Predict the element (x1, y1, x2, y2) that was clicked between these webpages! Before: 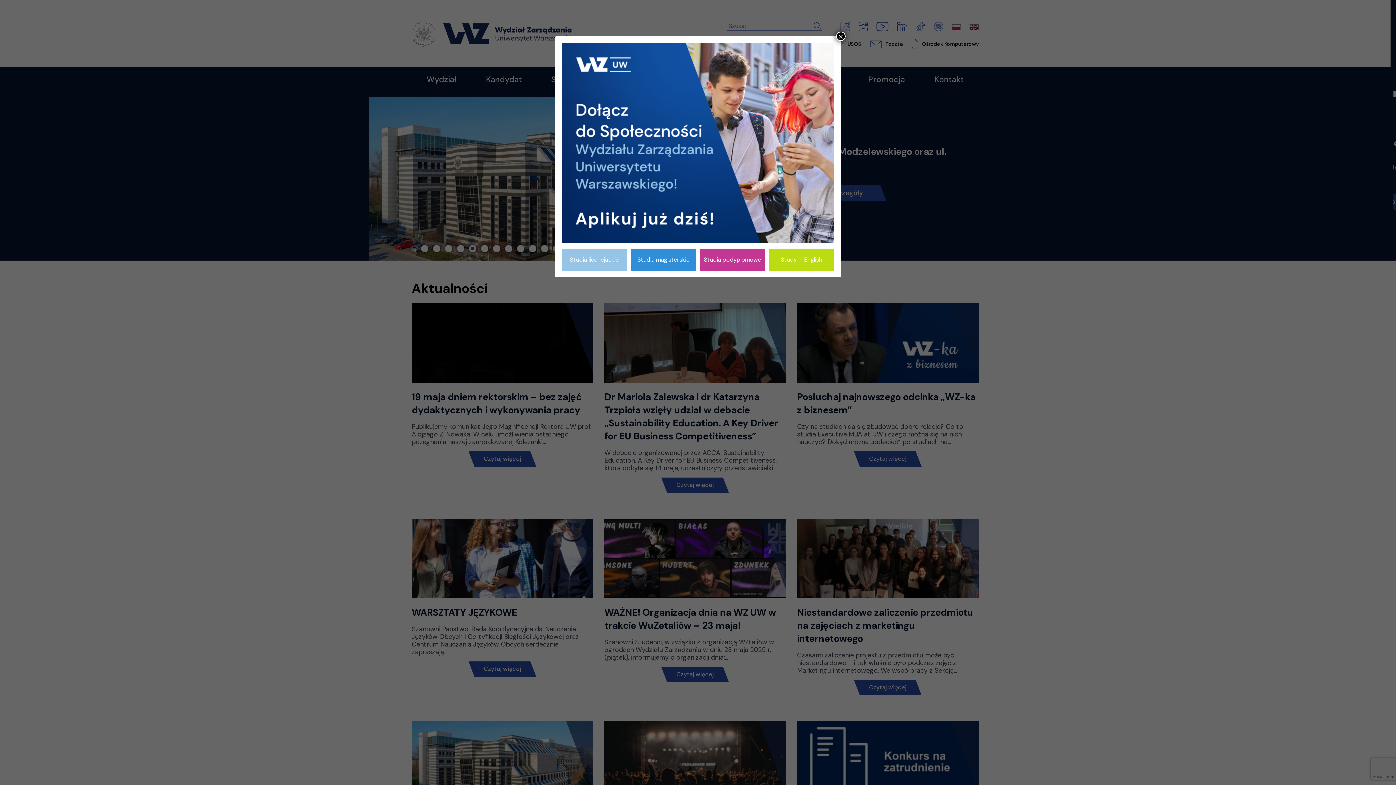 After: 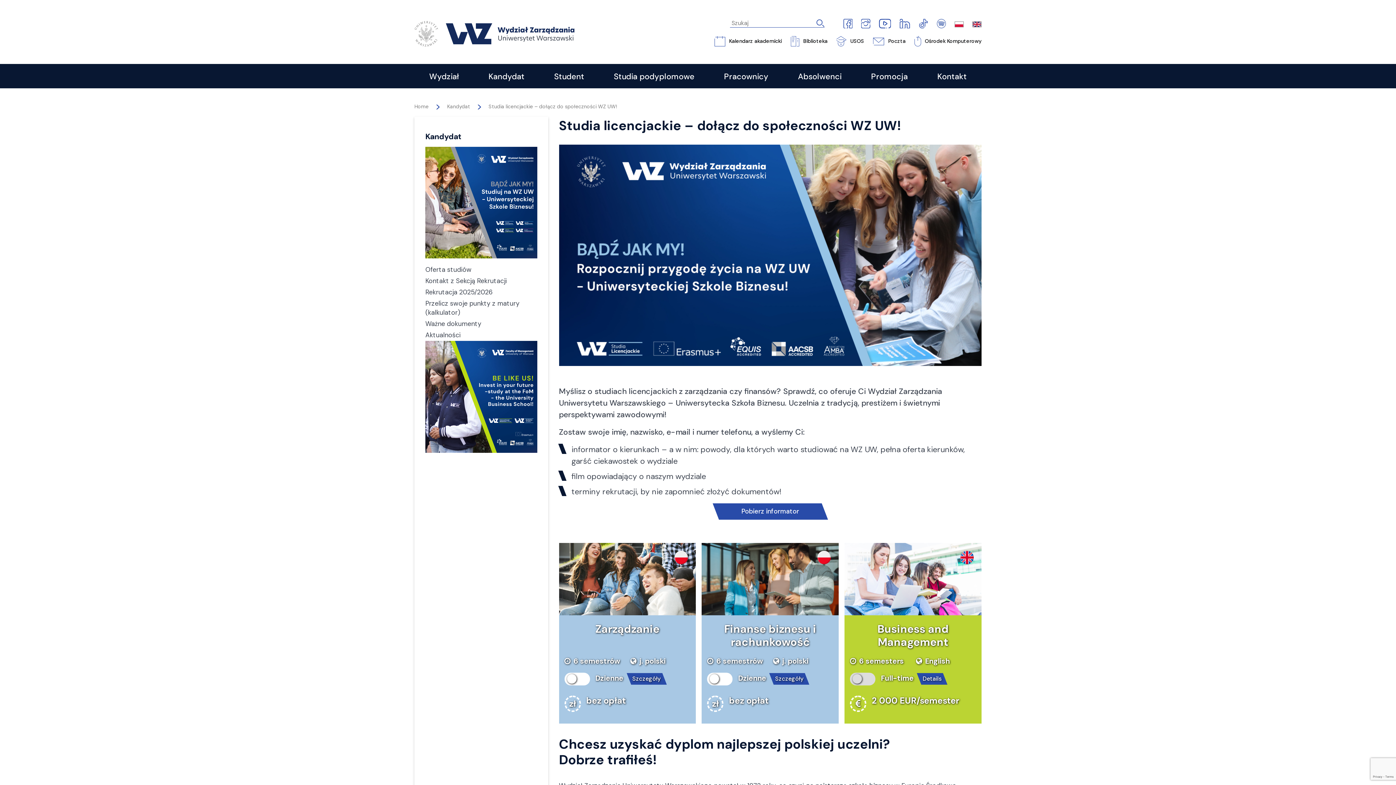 Action: label: Studia licencjackie bbox: (561, 248, 627, 270)